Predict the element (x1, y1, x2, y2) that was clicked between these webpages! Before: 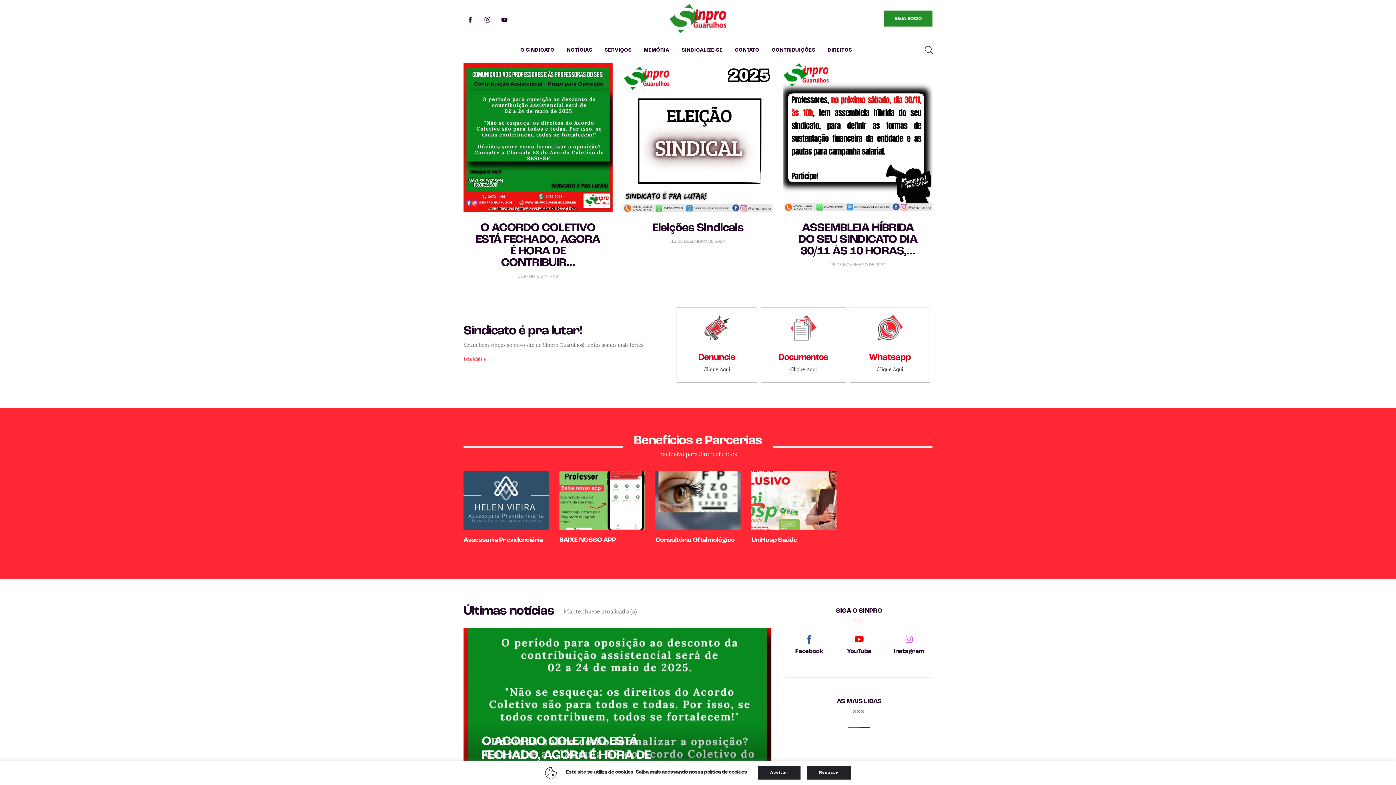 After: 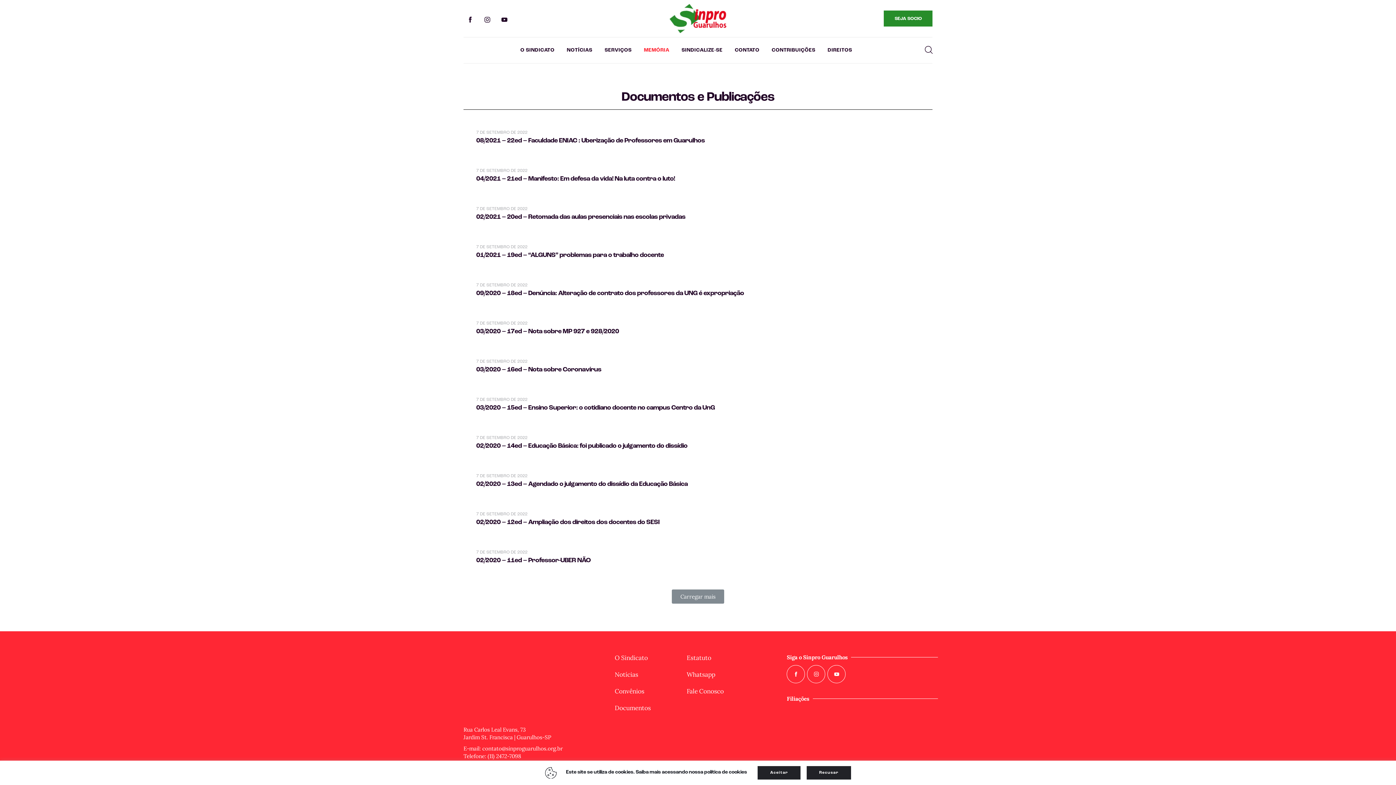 Action: bbox: (760, 307, 846, 382) label: Documentos
Clique Aqui